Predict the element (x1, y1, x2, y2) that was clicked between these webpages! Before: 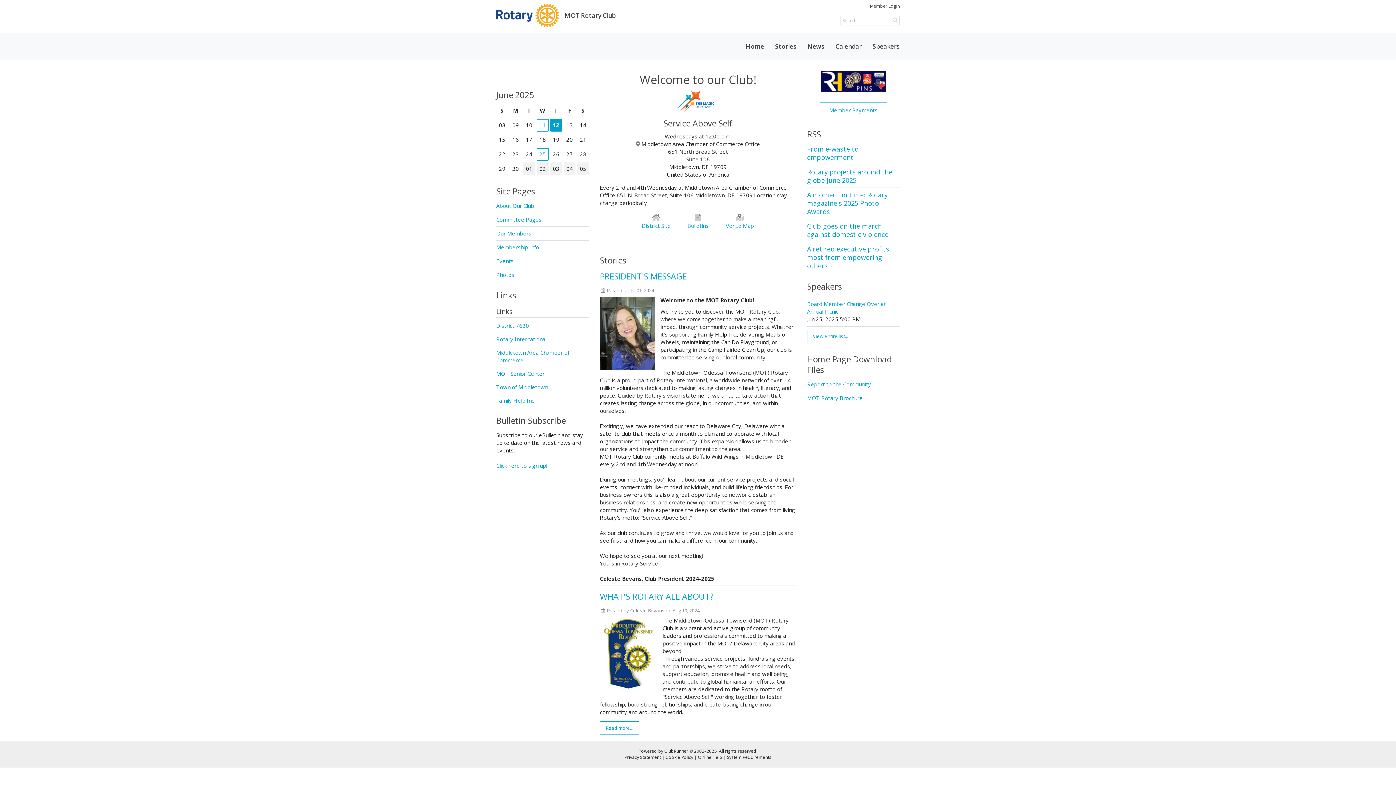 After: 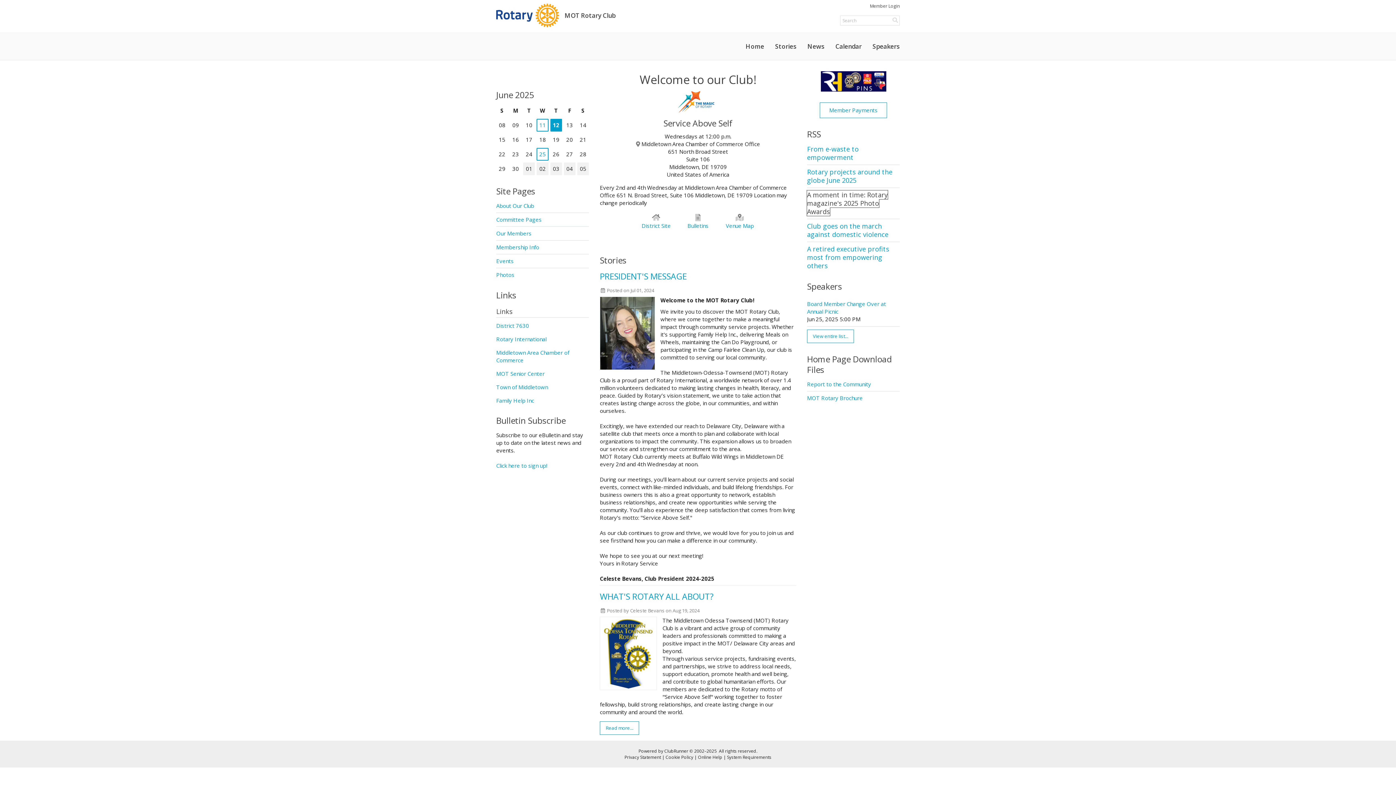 Action: label: A moment in time: Rotary magazine's 2025 Photo Awards bbox: (807, 190, 888, 216)